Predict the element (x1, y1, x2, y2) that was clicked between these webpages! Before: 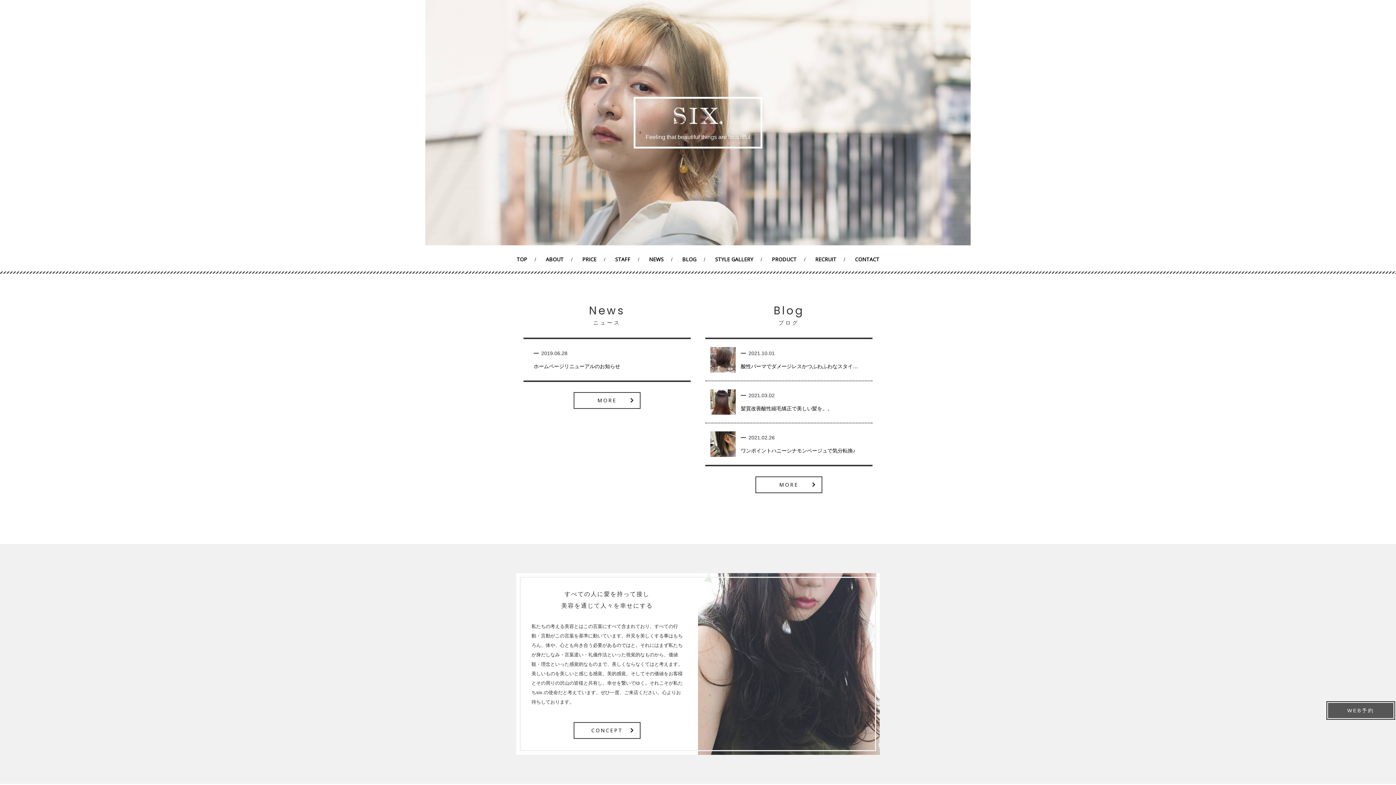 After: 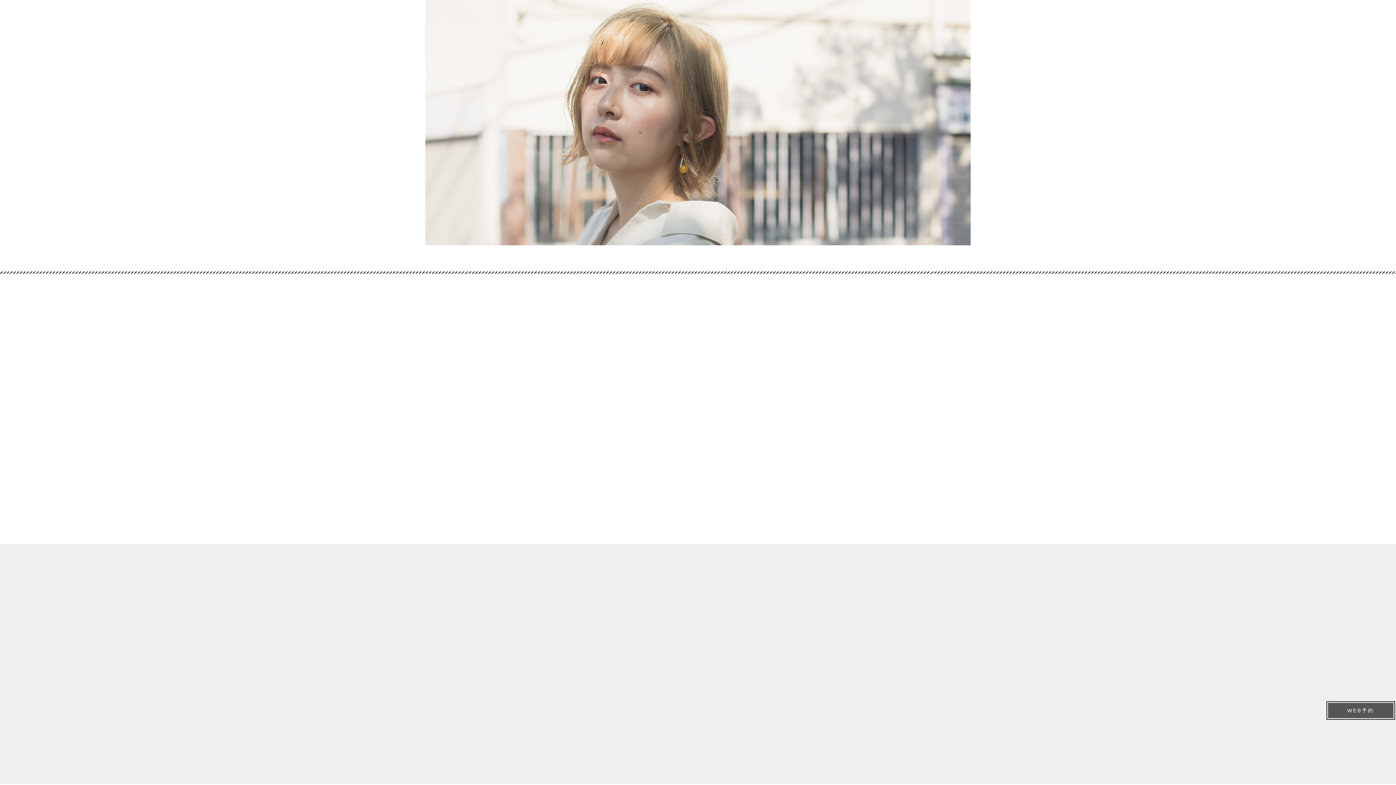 Action: bbox: (516, 256, 536, 262) label: TOP